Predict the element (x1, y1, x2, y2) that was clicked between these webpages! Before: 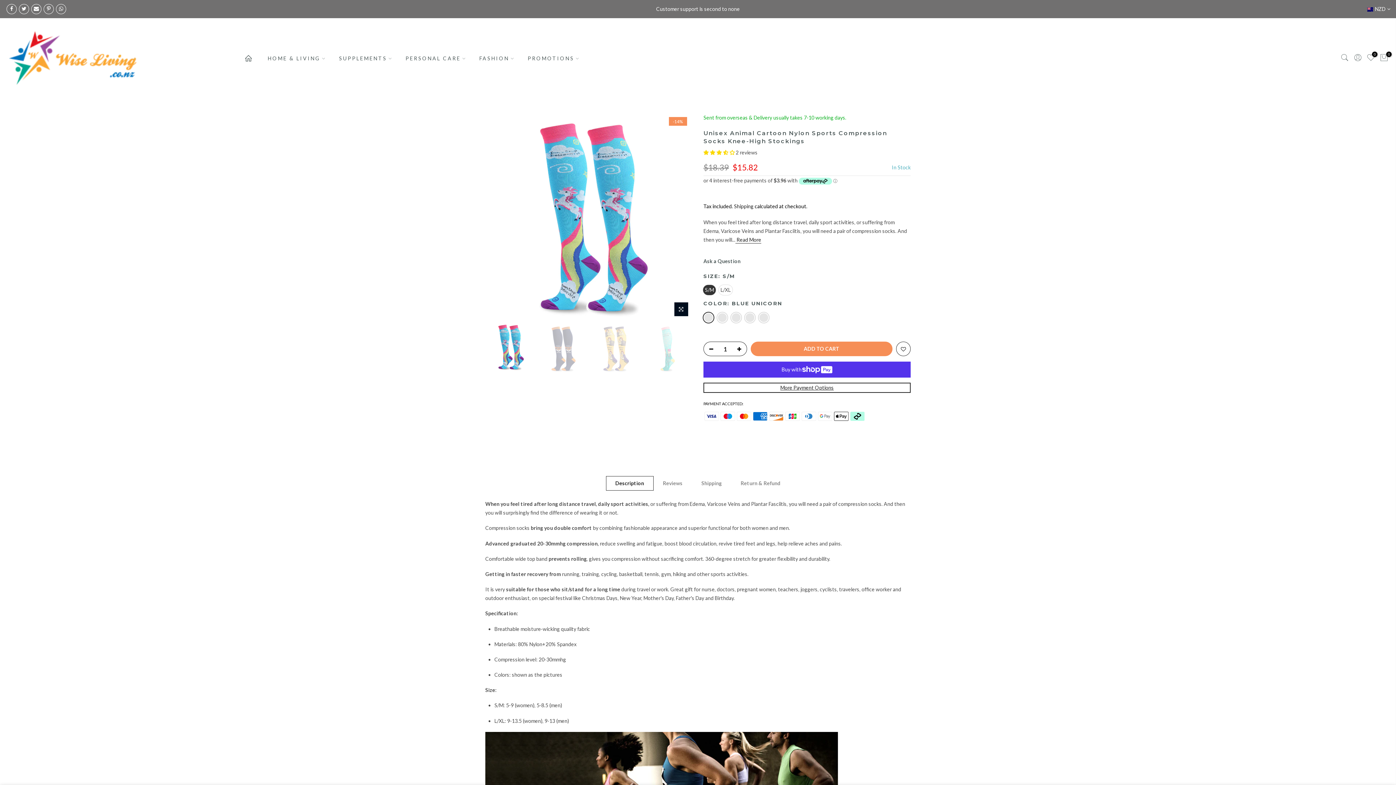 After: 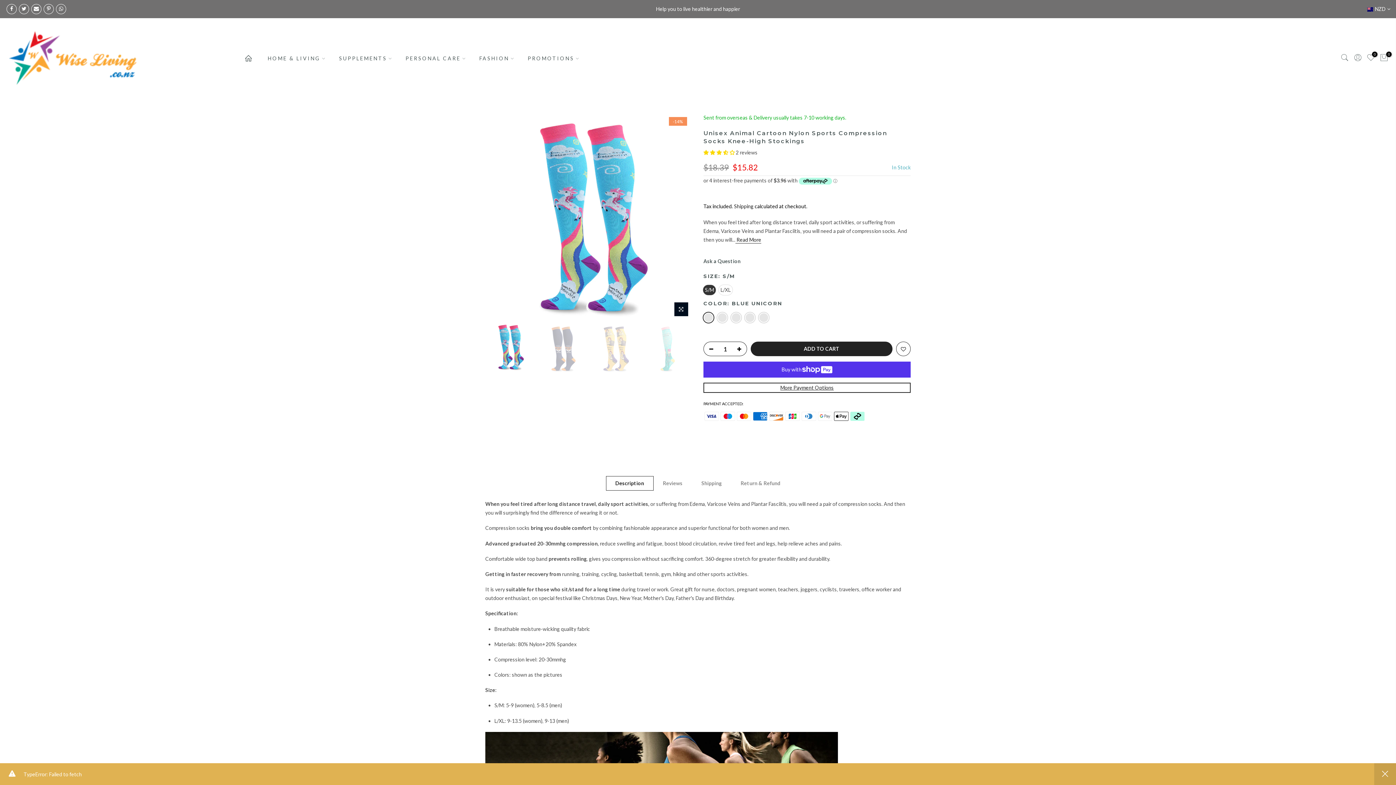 Action: bbox: (750, 341, 892, 356) label: ADD TO CART